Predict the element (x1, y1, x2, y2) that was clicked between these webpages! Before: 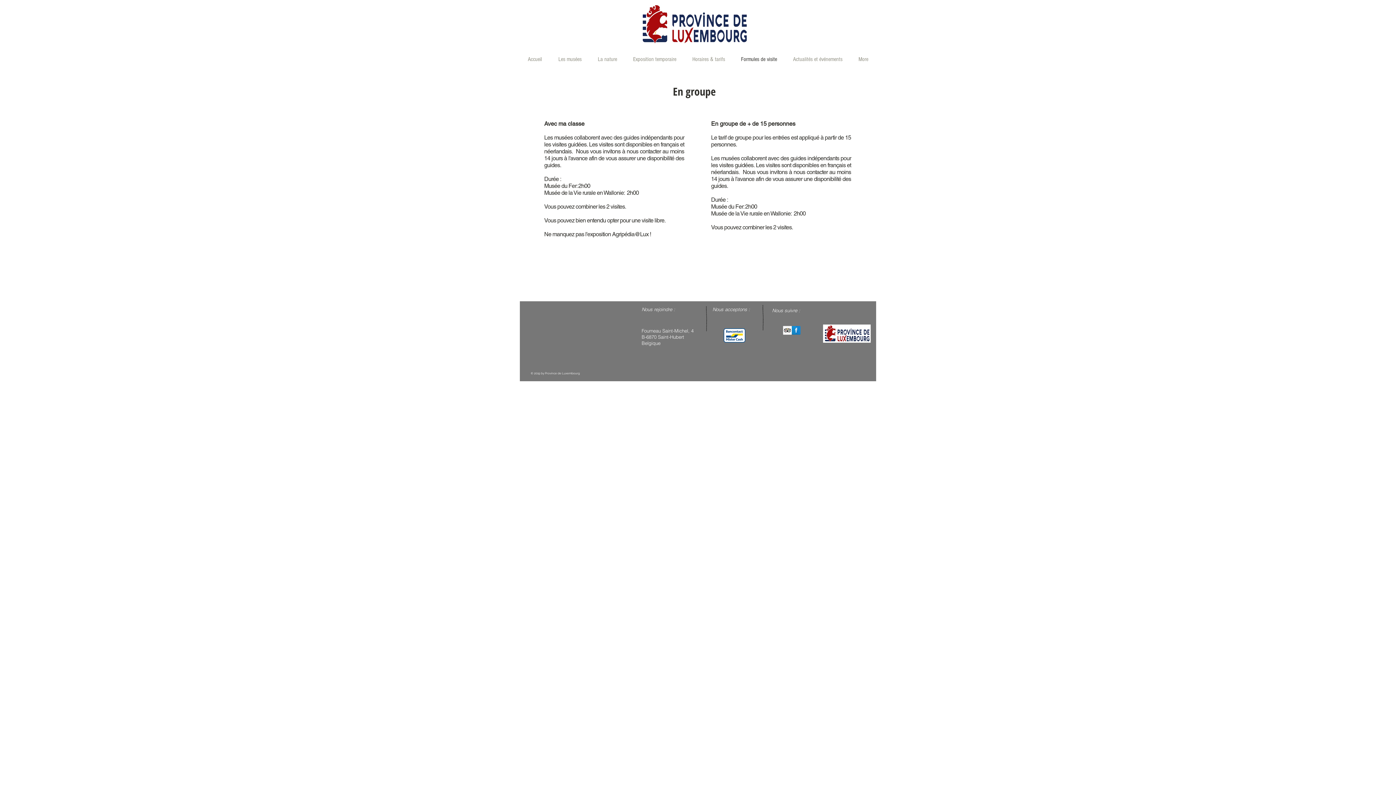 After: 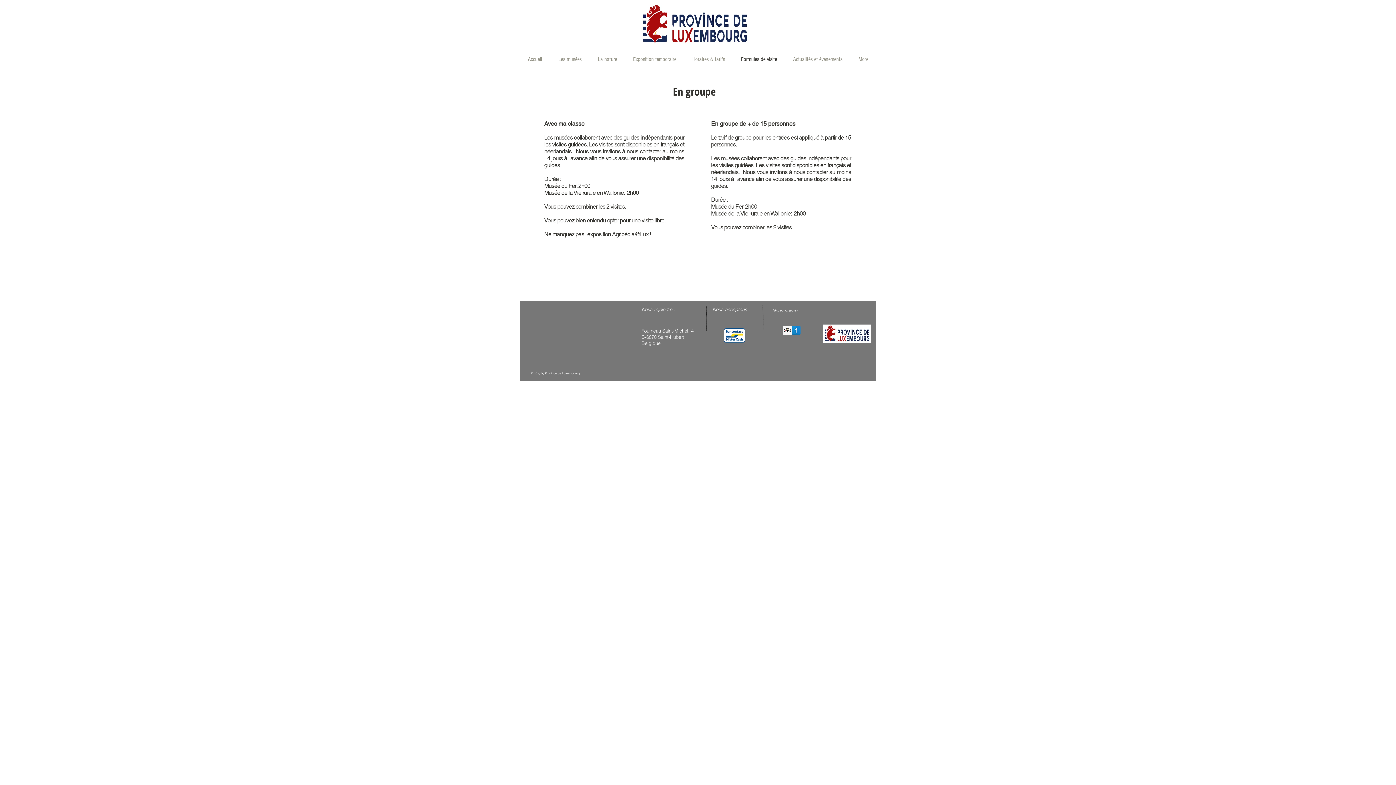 Action: bbox: (792, 326, 800, 334) label: Facebook Reflection